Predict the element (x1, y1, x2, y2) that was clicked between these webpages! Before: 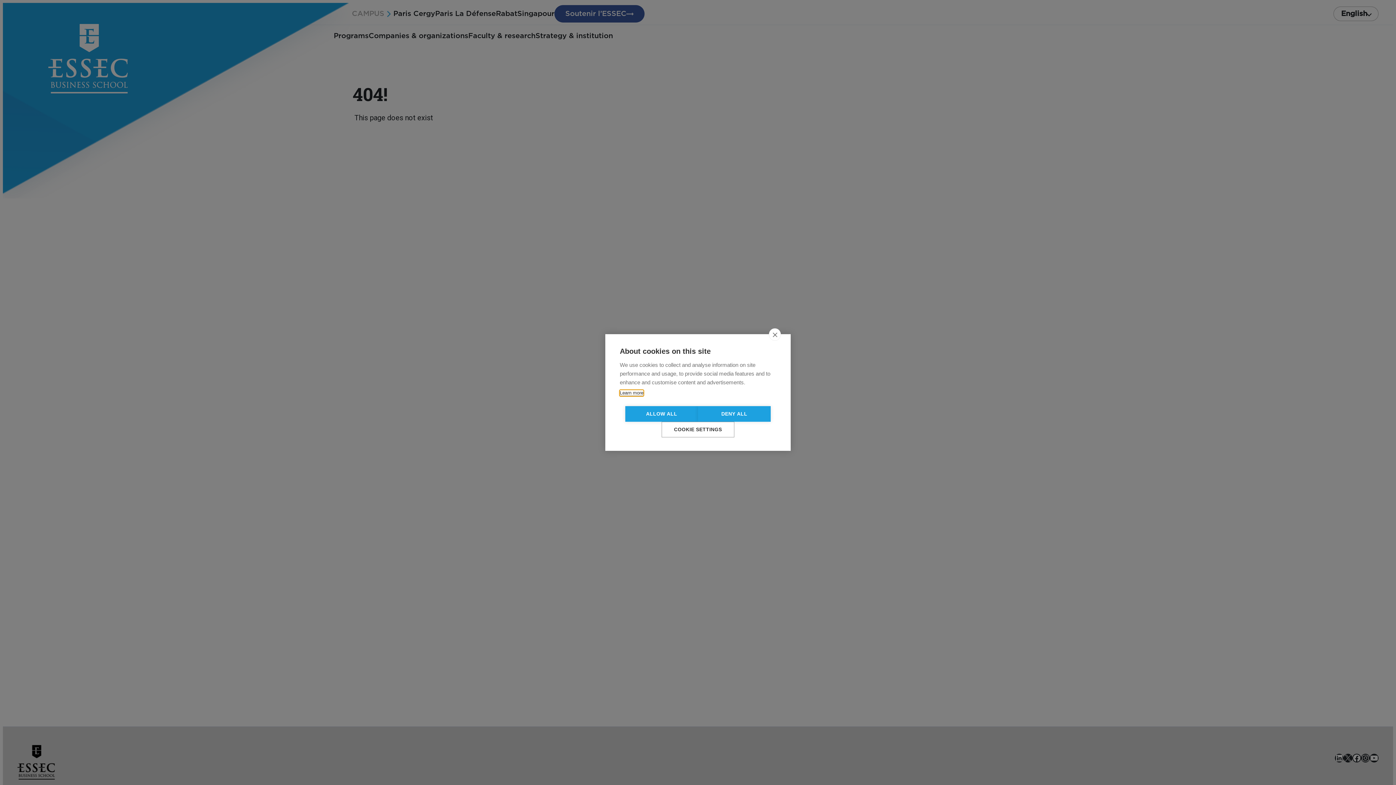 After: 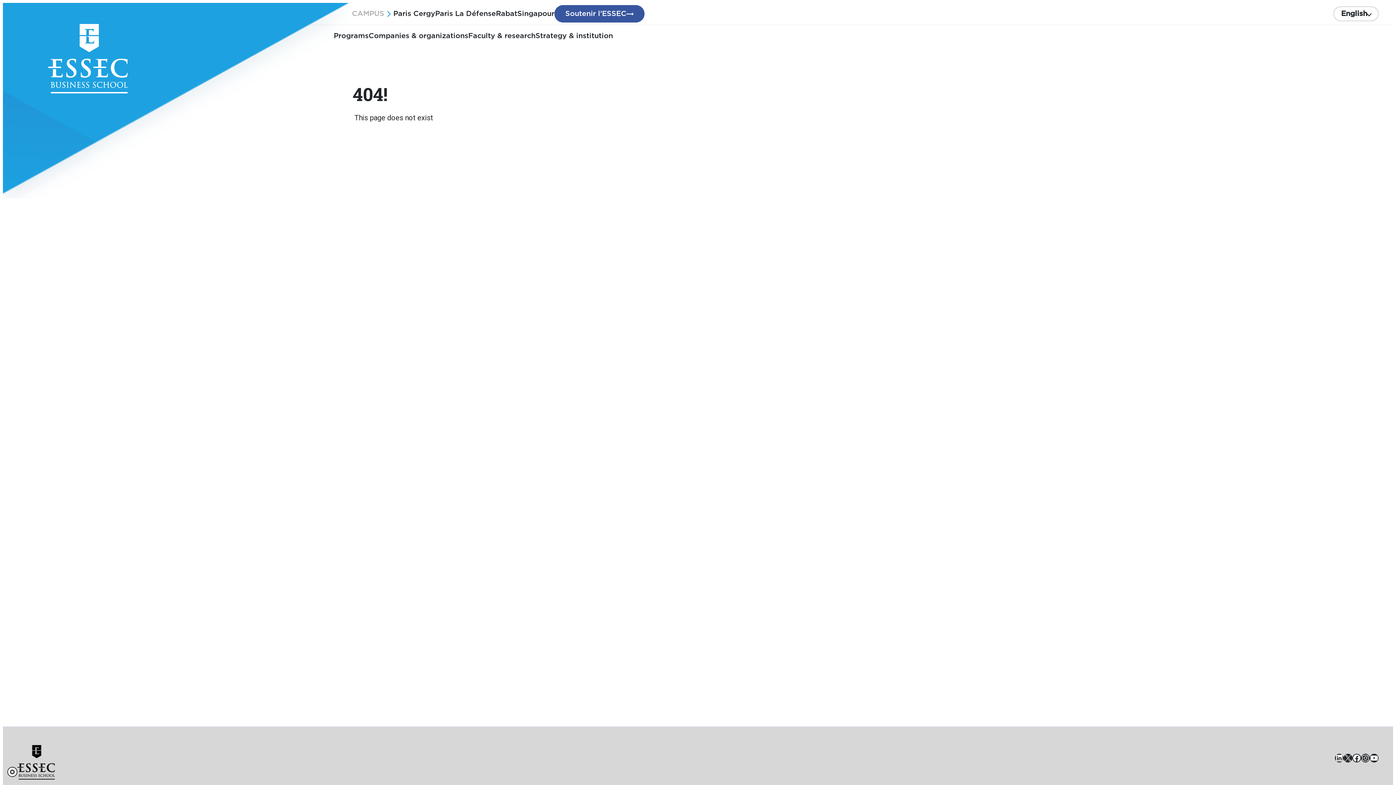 Action: label: ALLOW ALL bbox: (625, 406, 698, 422)